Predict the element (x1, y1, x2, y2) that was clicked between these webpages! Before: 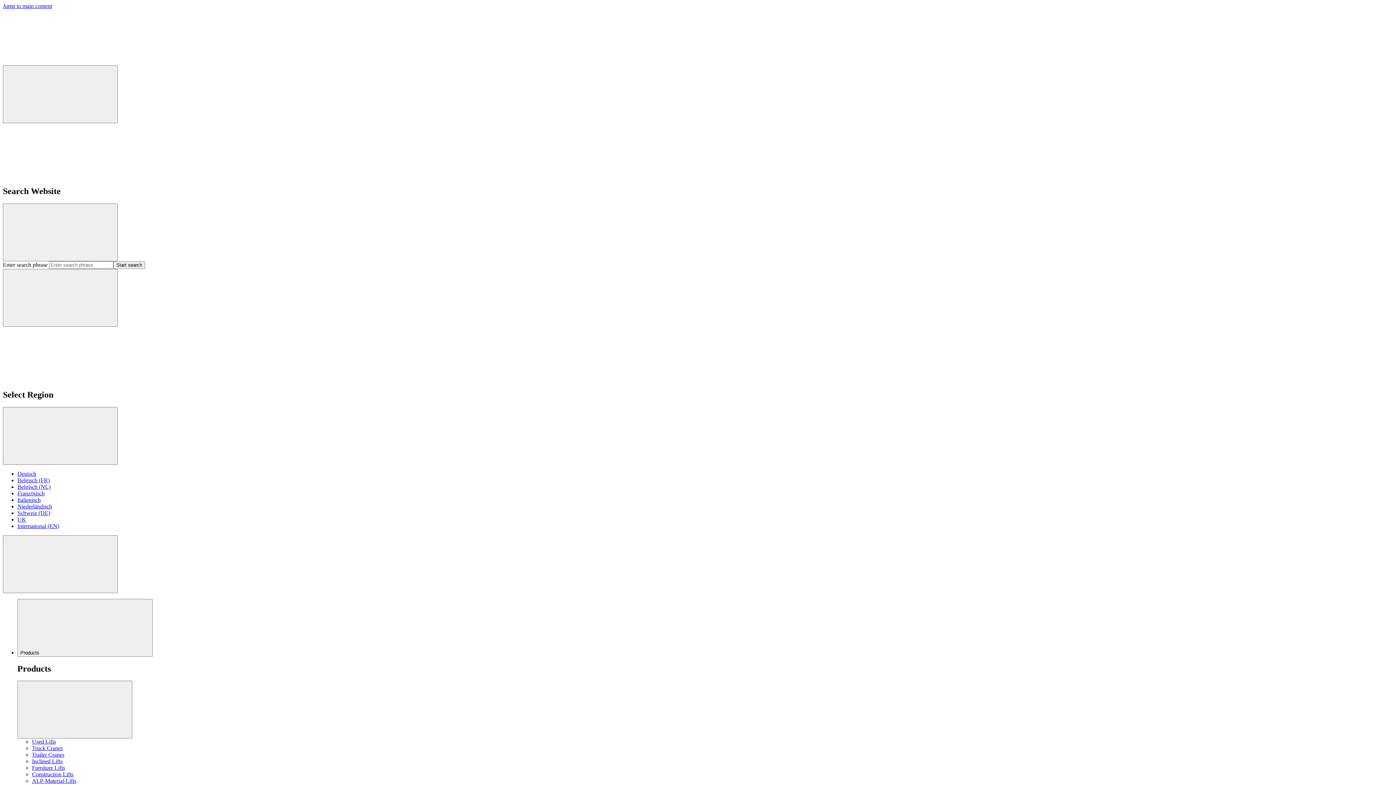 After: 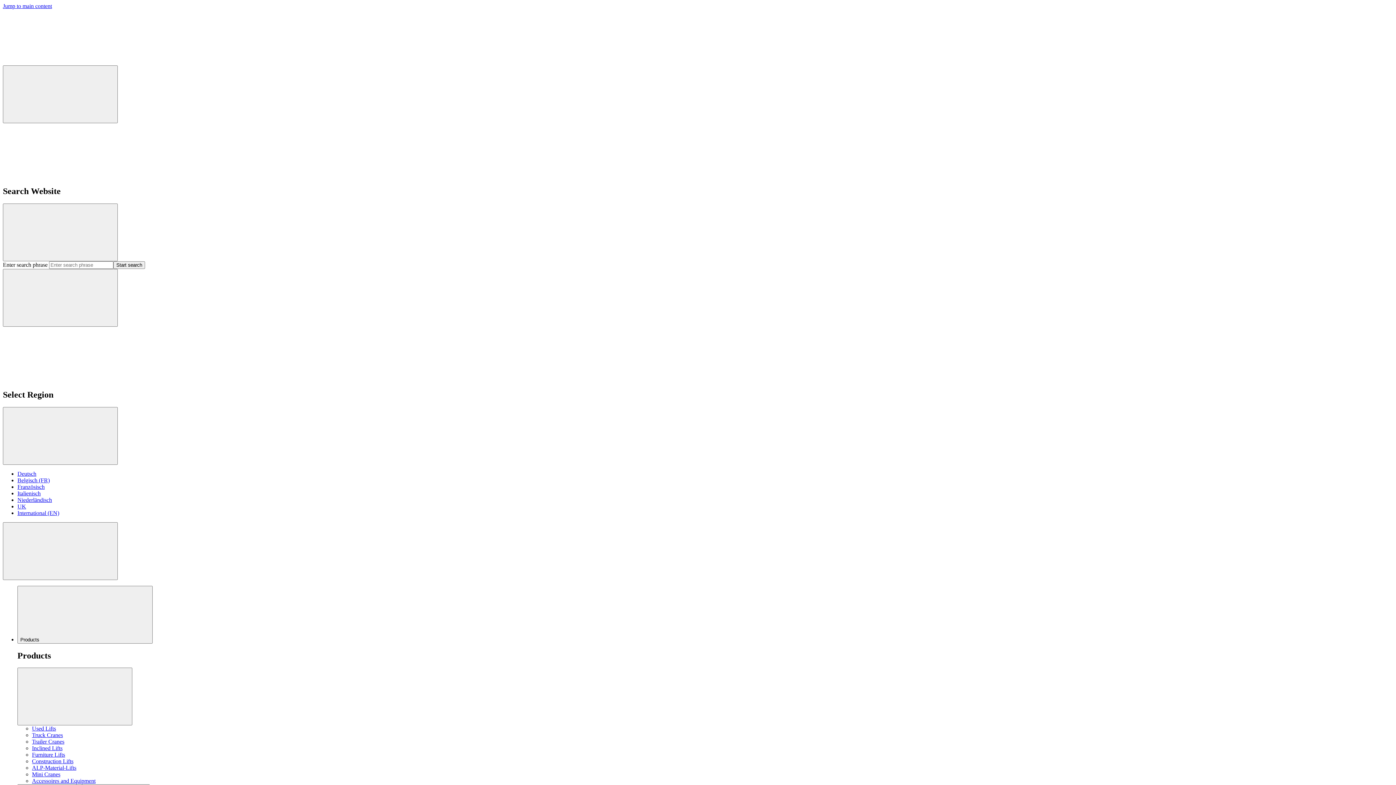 Action: bbox: (32, 771, 73, 777) label: Construction Lifts